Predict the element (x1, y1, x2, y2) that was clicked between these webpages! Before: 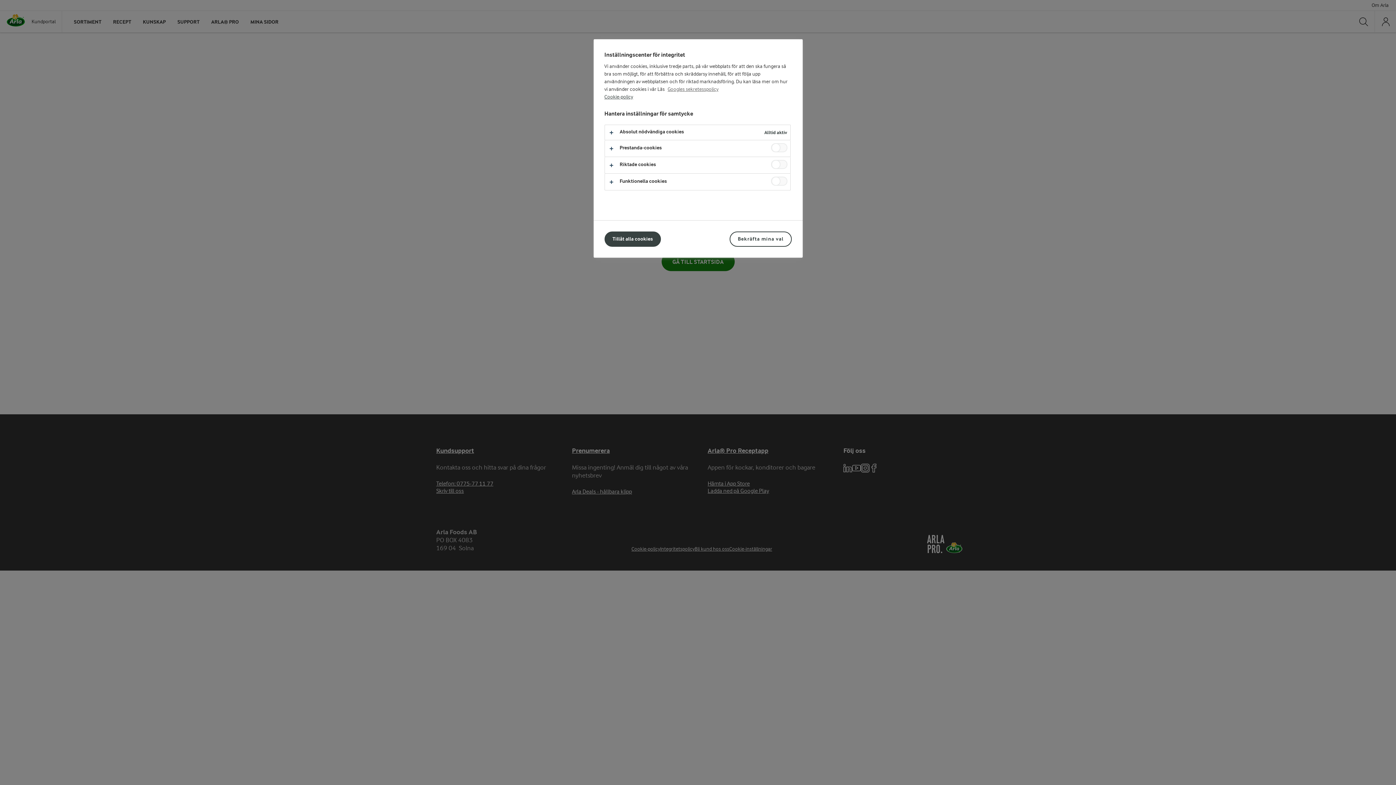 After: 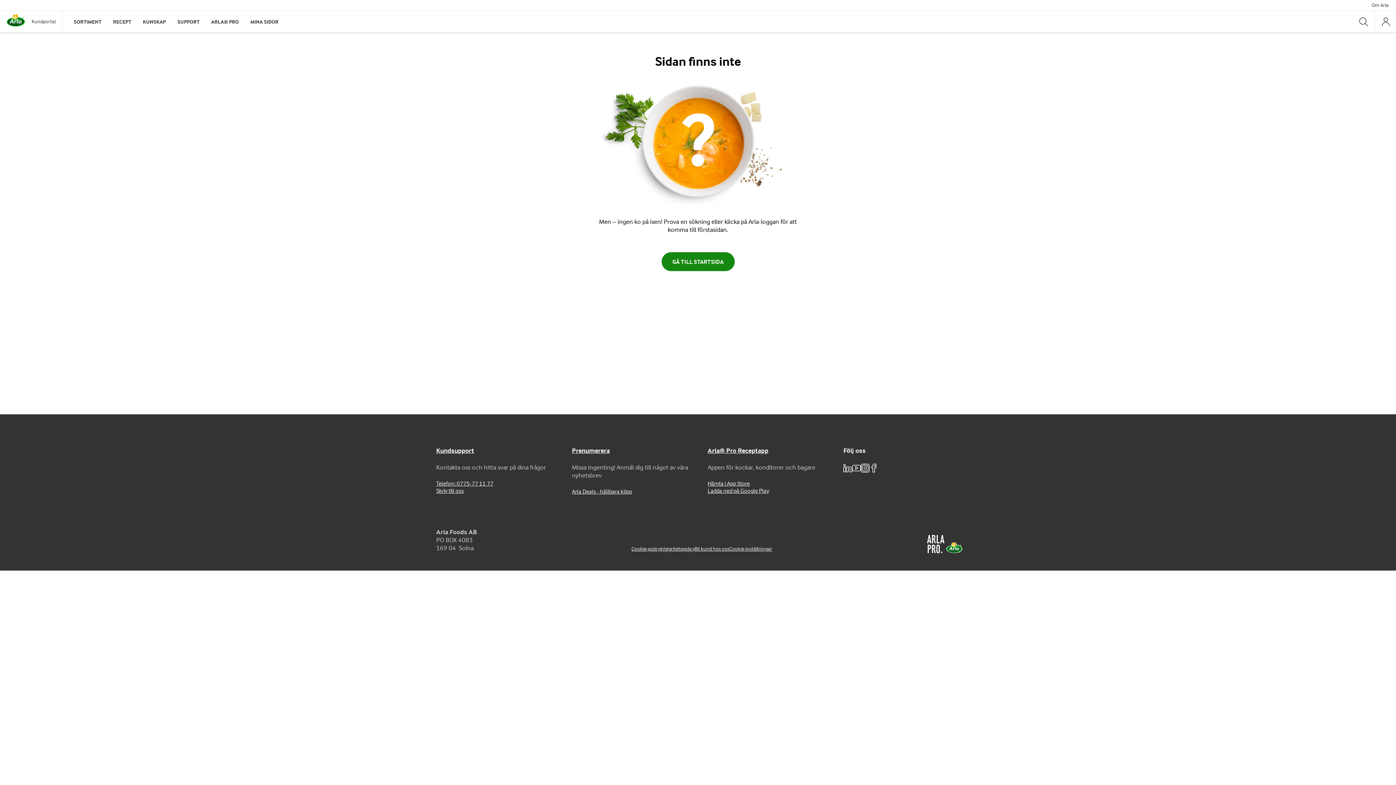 Action: label: Bekräfta mina val bbox: (729, 231, 791, 246)